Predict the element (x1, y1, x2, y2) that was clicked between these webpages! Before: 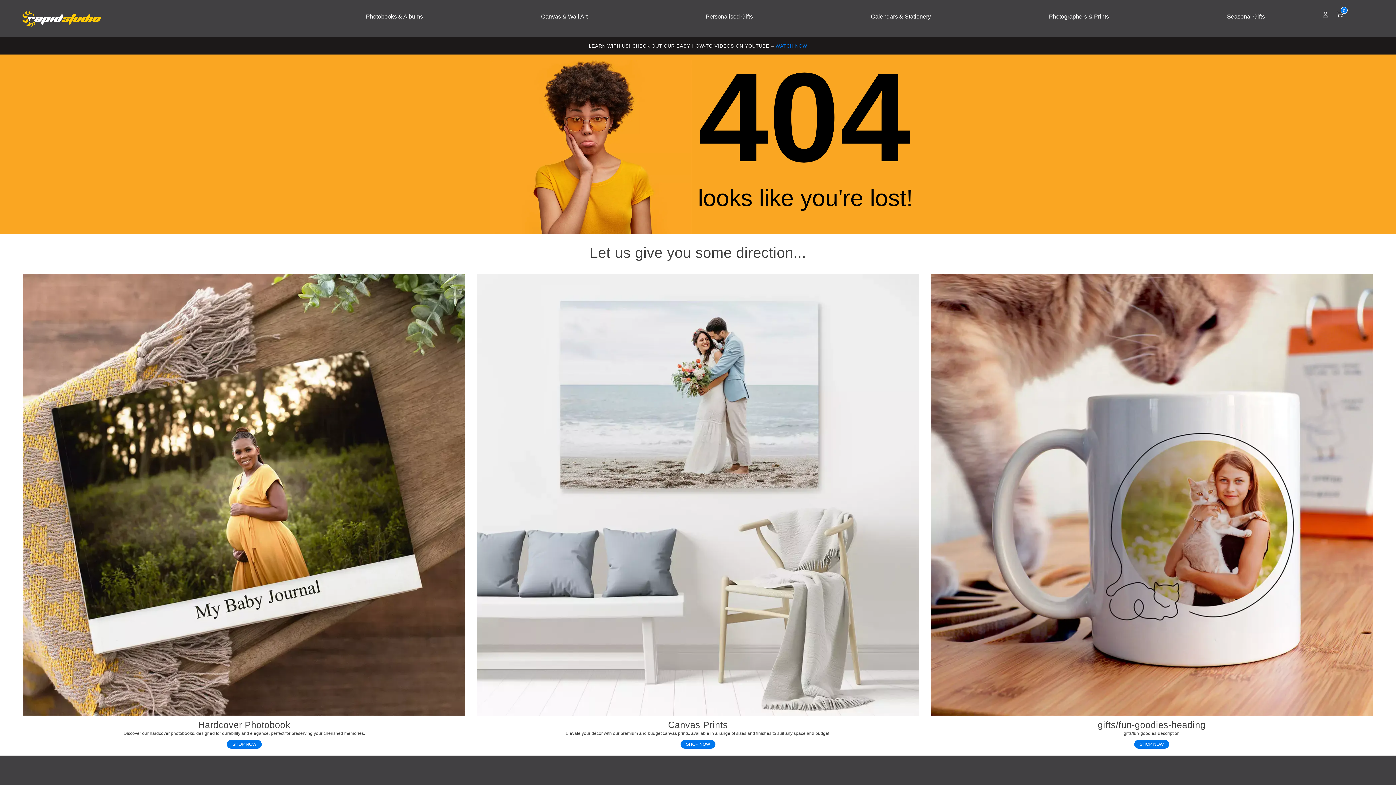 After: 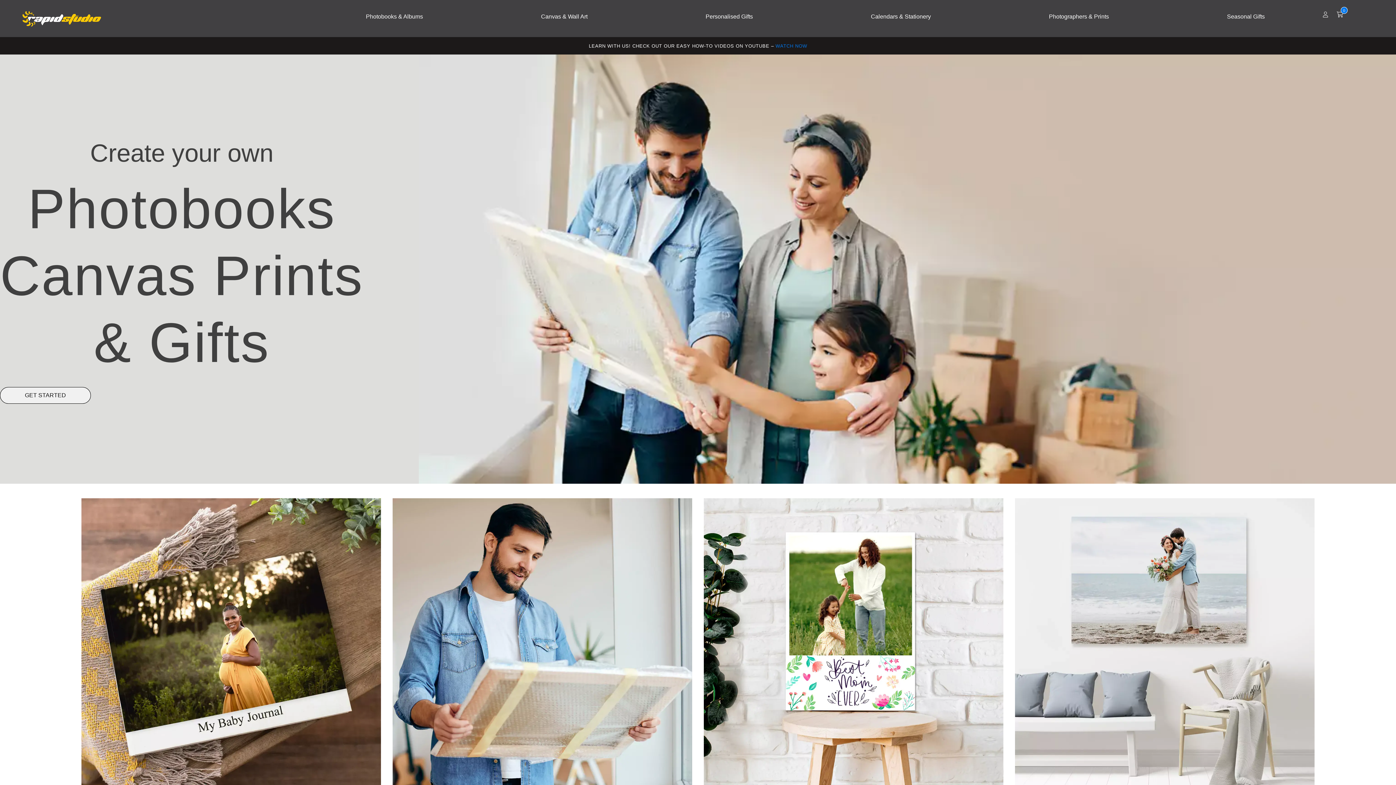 Action: bbox: (22, 10, 101, 26)